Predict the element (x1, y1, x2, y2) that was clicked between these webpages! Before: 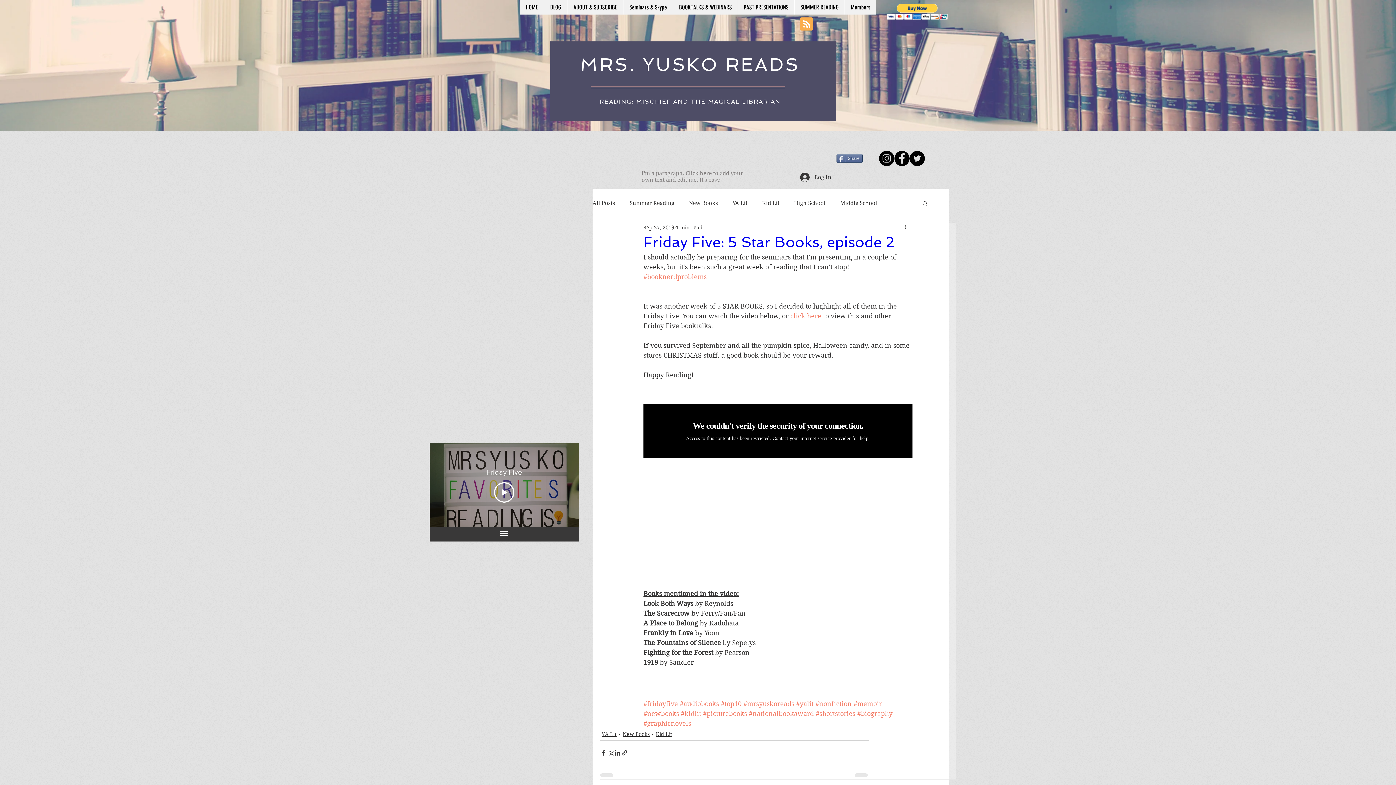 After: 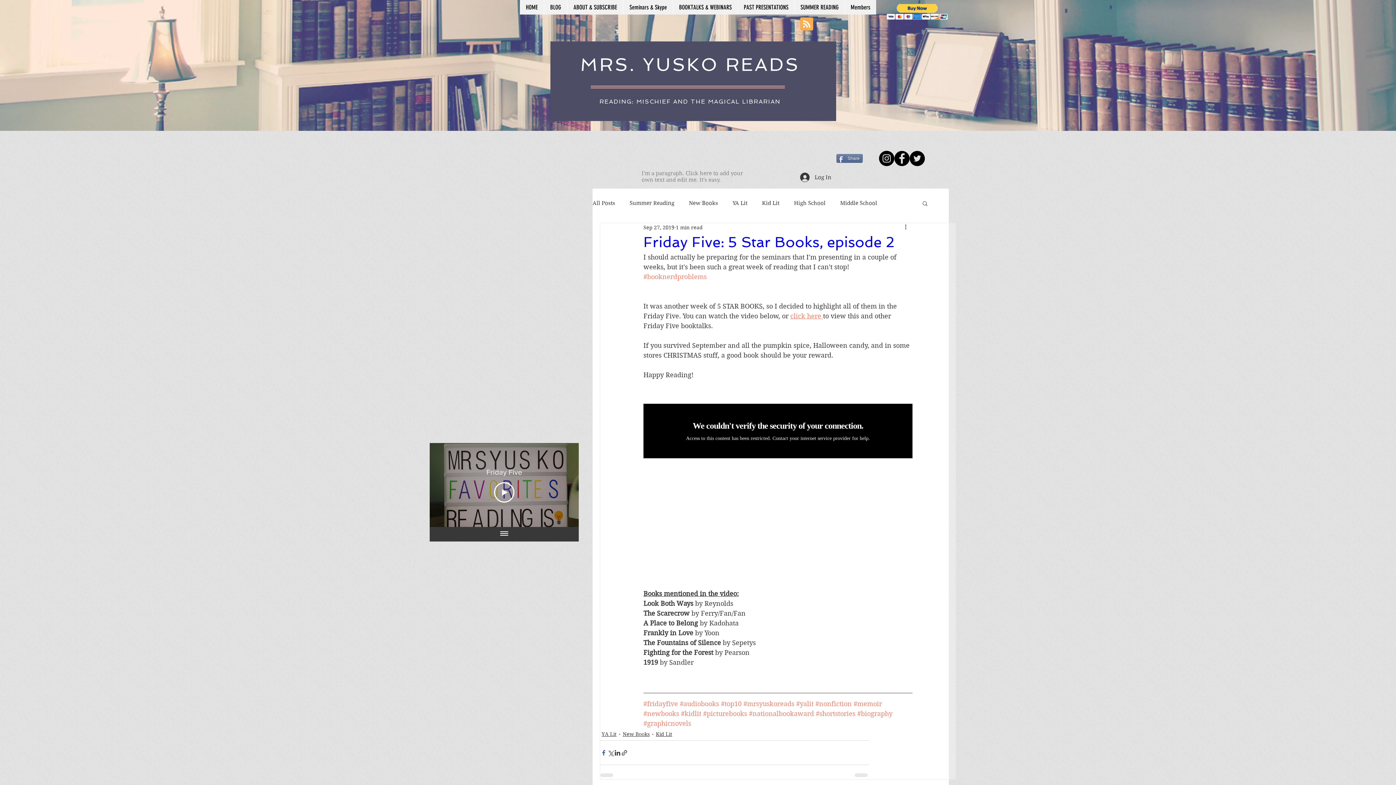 Action: bbox: (600, 749, 607, 756) label: Share via Facebook